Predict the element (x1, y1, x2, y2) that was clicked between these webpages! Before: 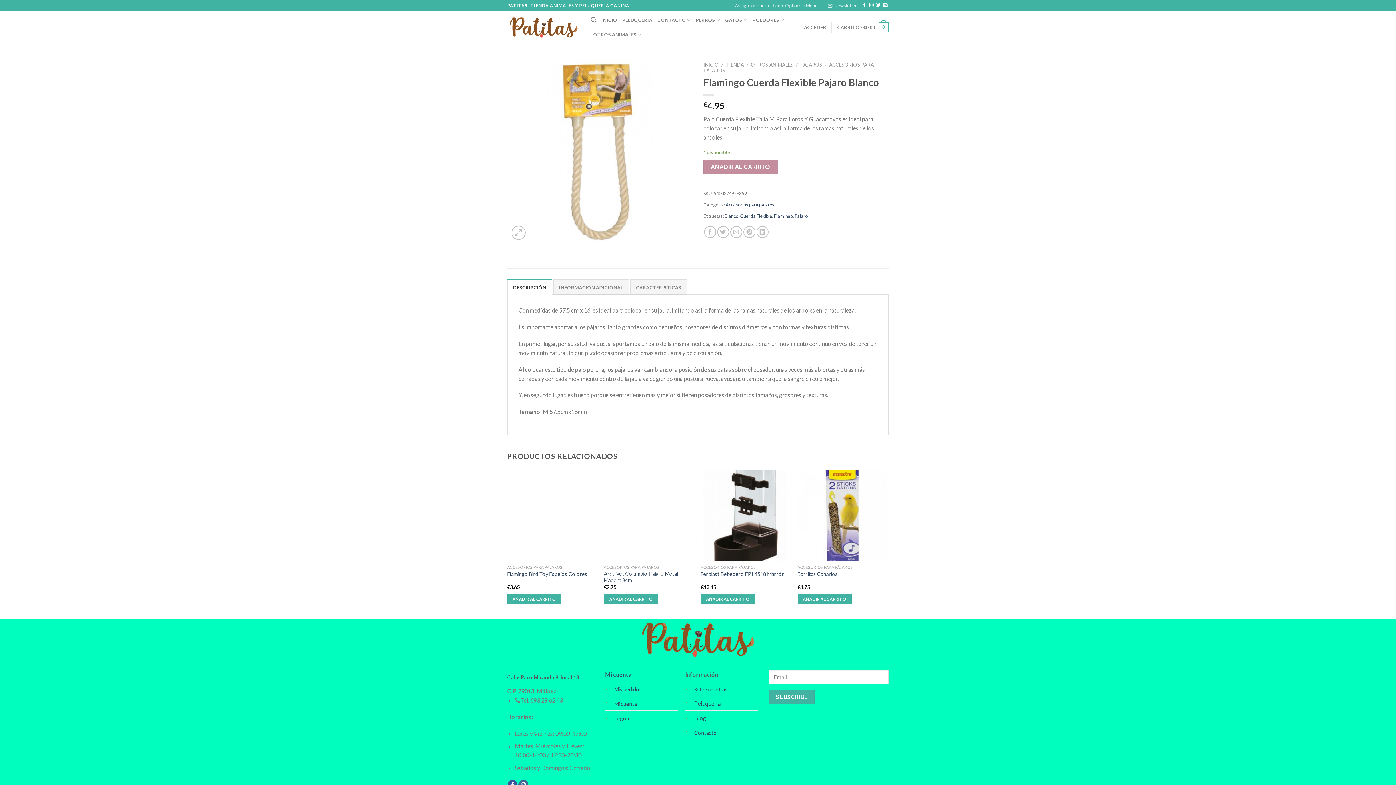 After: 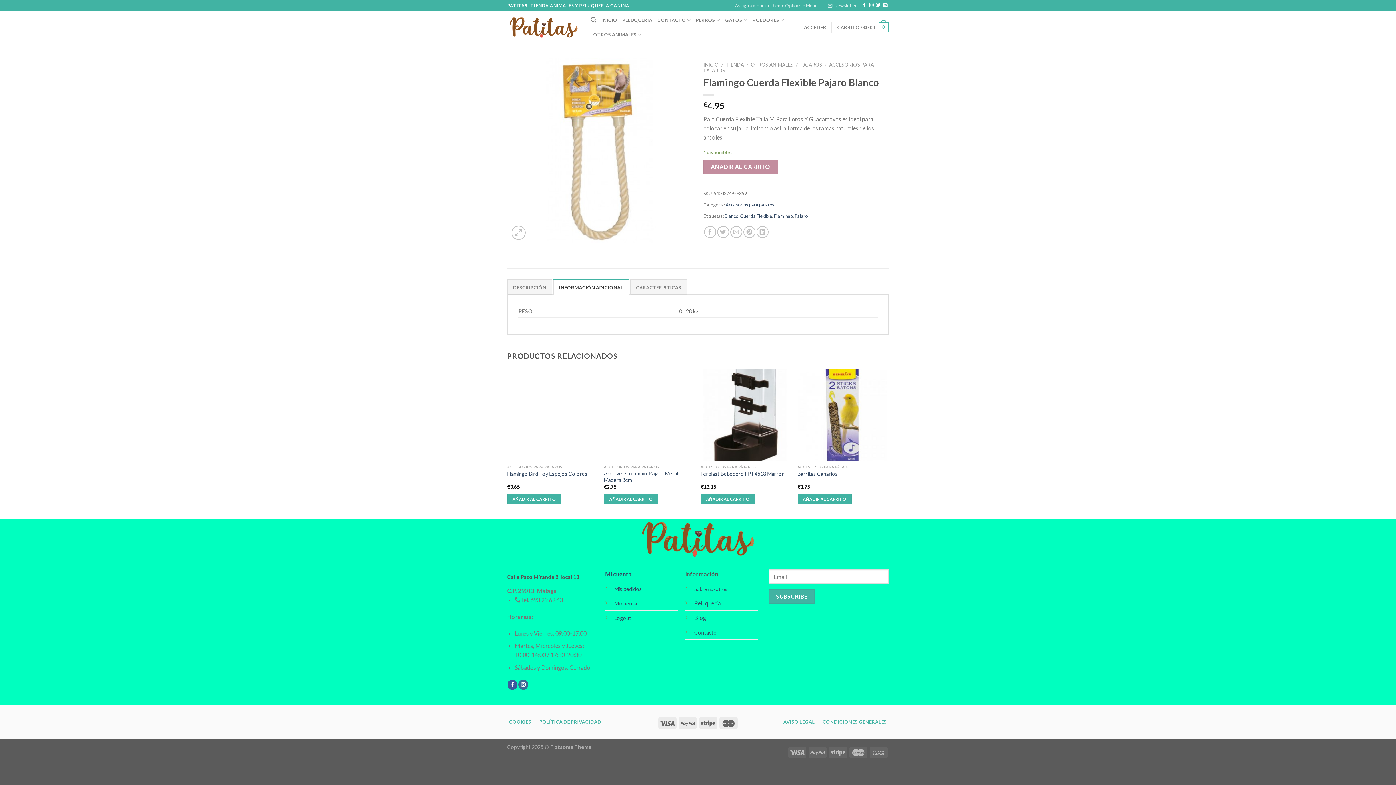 Action: label: INFORMACIÓN ADICIONAL bbox: (553, 279, 629, 294)